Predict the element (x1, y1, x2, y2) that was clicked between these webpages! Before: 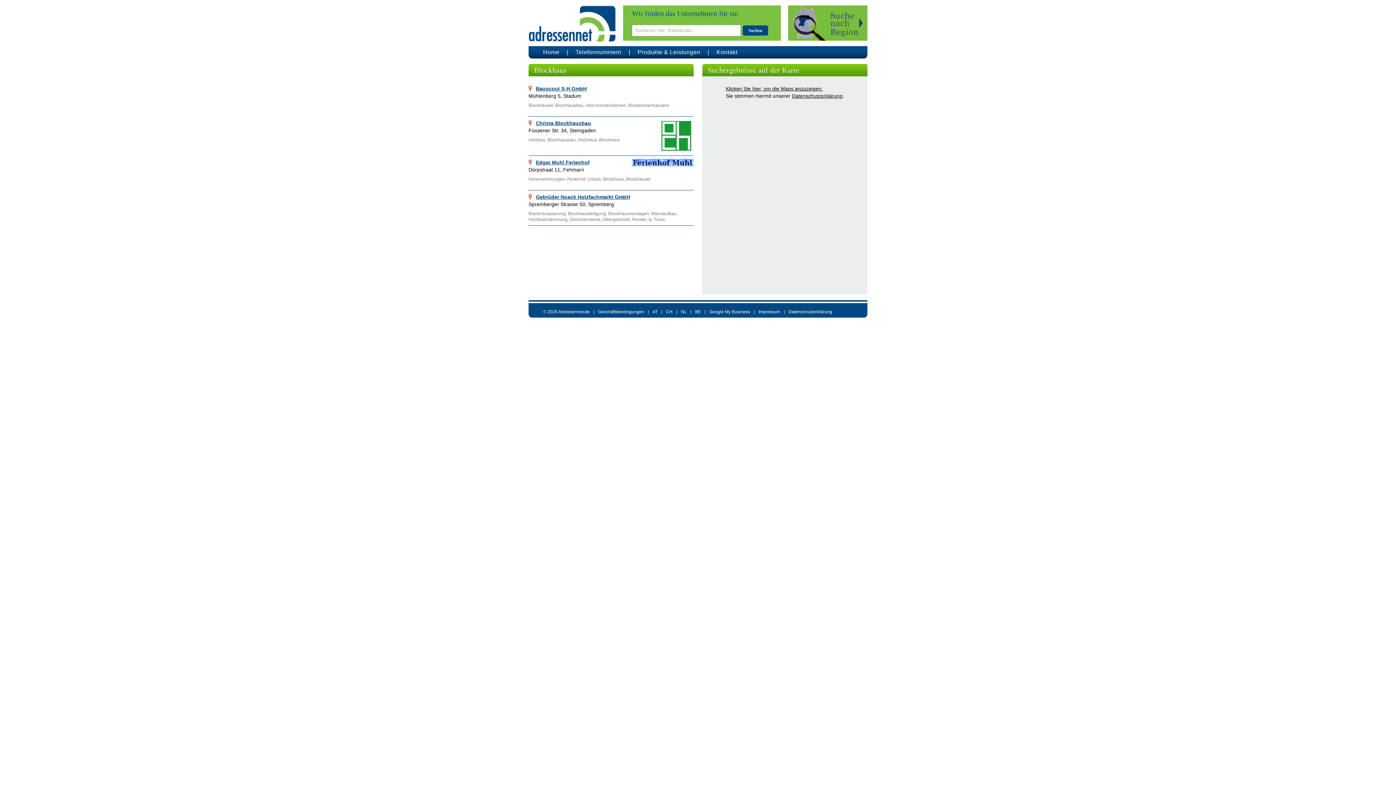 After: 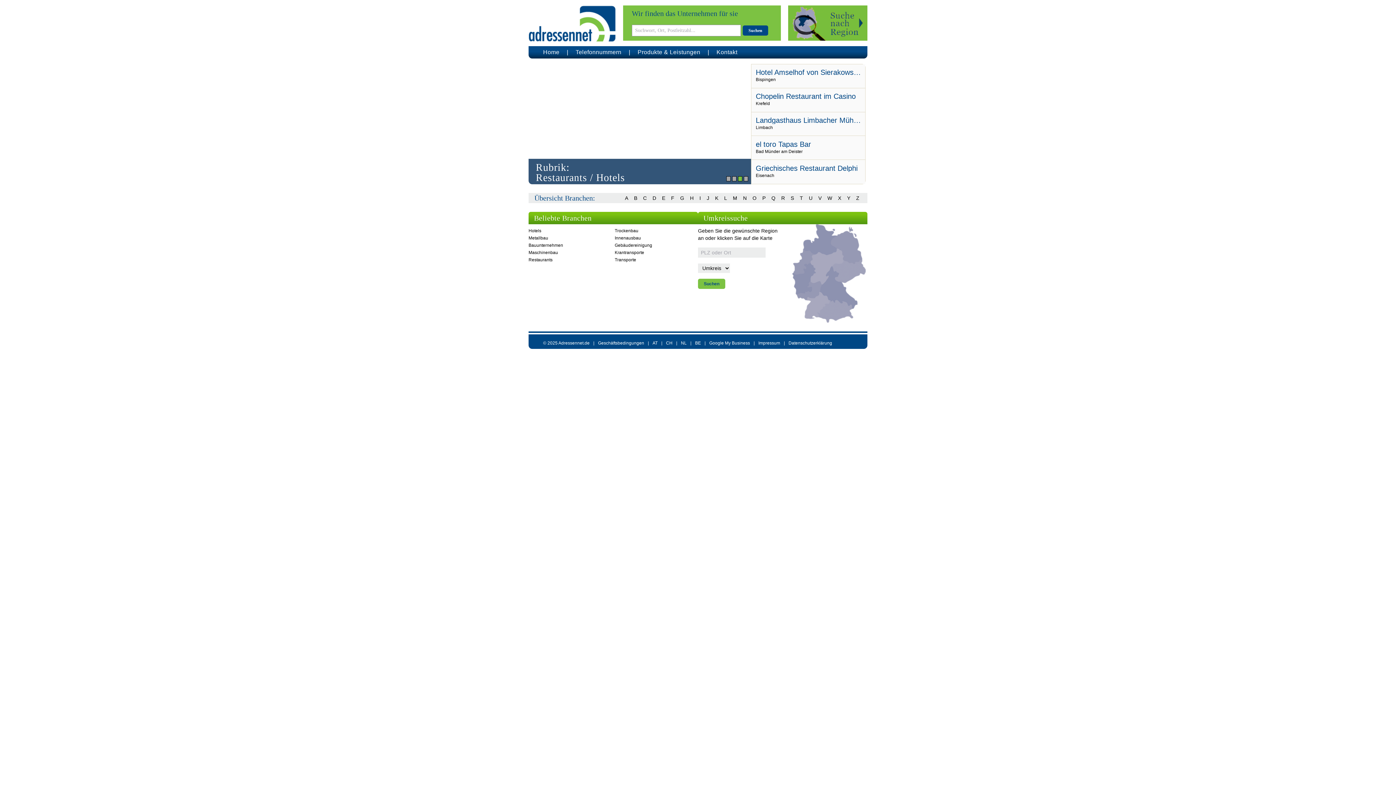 Action: label: Home bbox: (543, 49, 559, 55)